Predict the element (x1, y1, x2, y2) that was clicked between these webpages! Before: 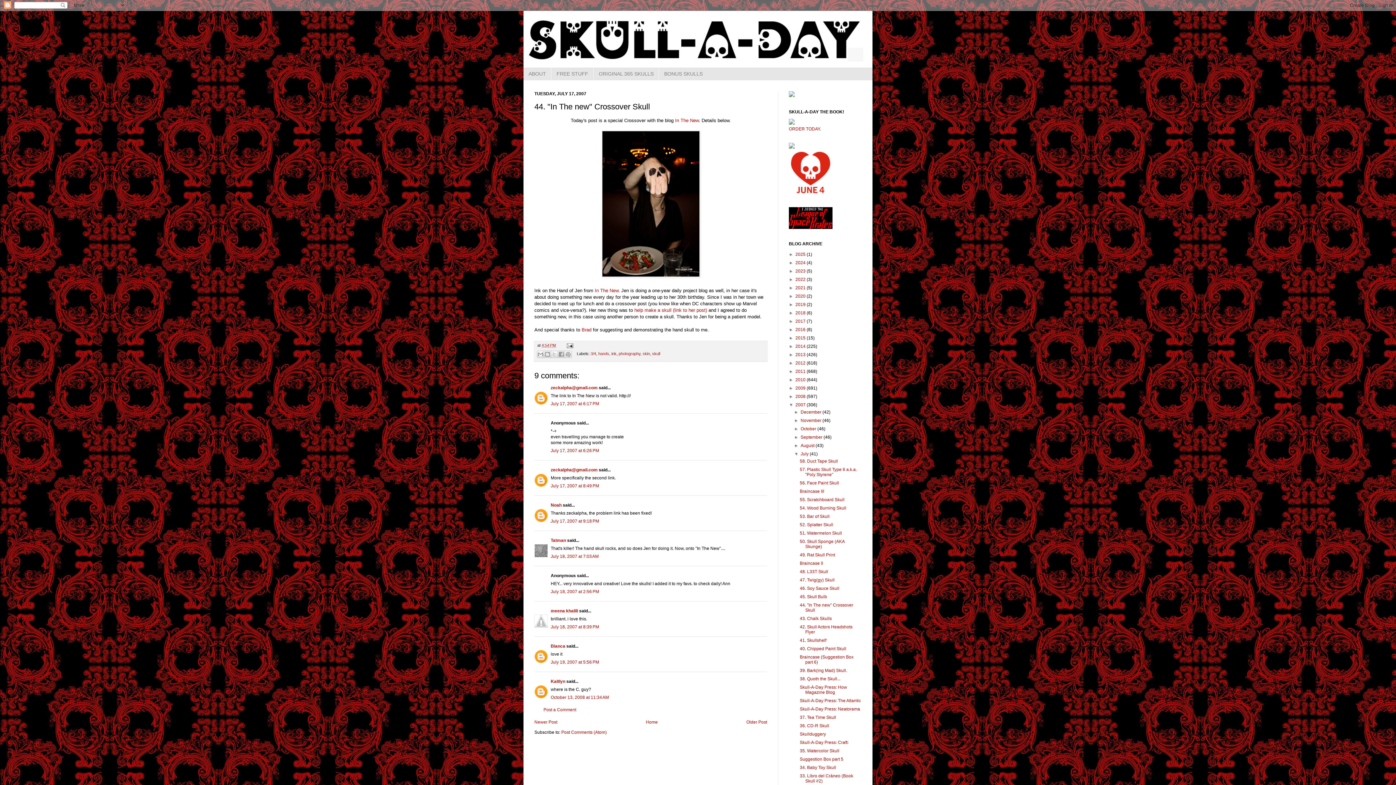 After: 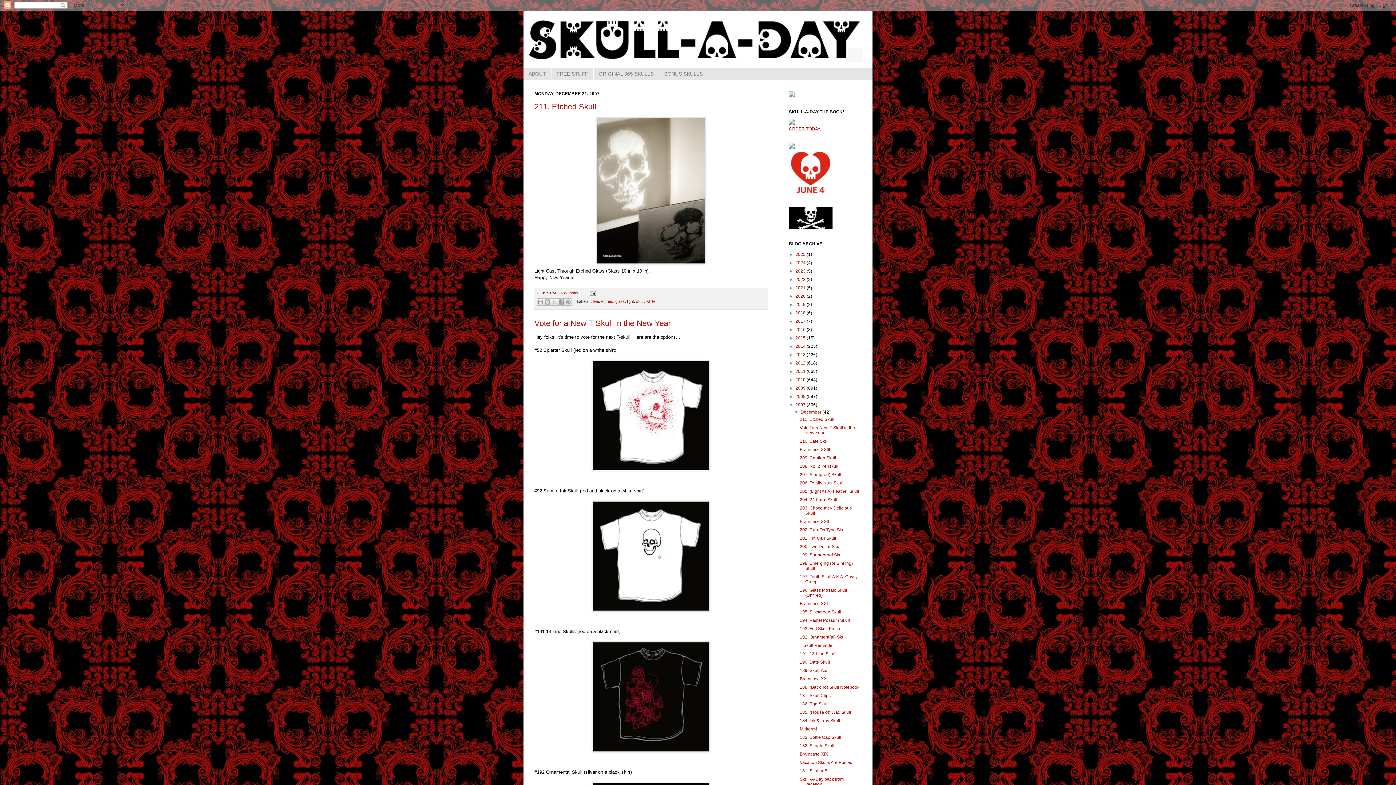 Action: bbox: (795, 402, 806, 407) label: 2007 